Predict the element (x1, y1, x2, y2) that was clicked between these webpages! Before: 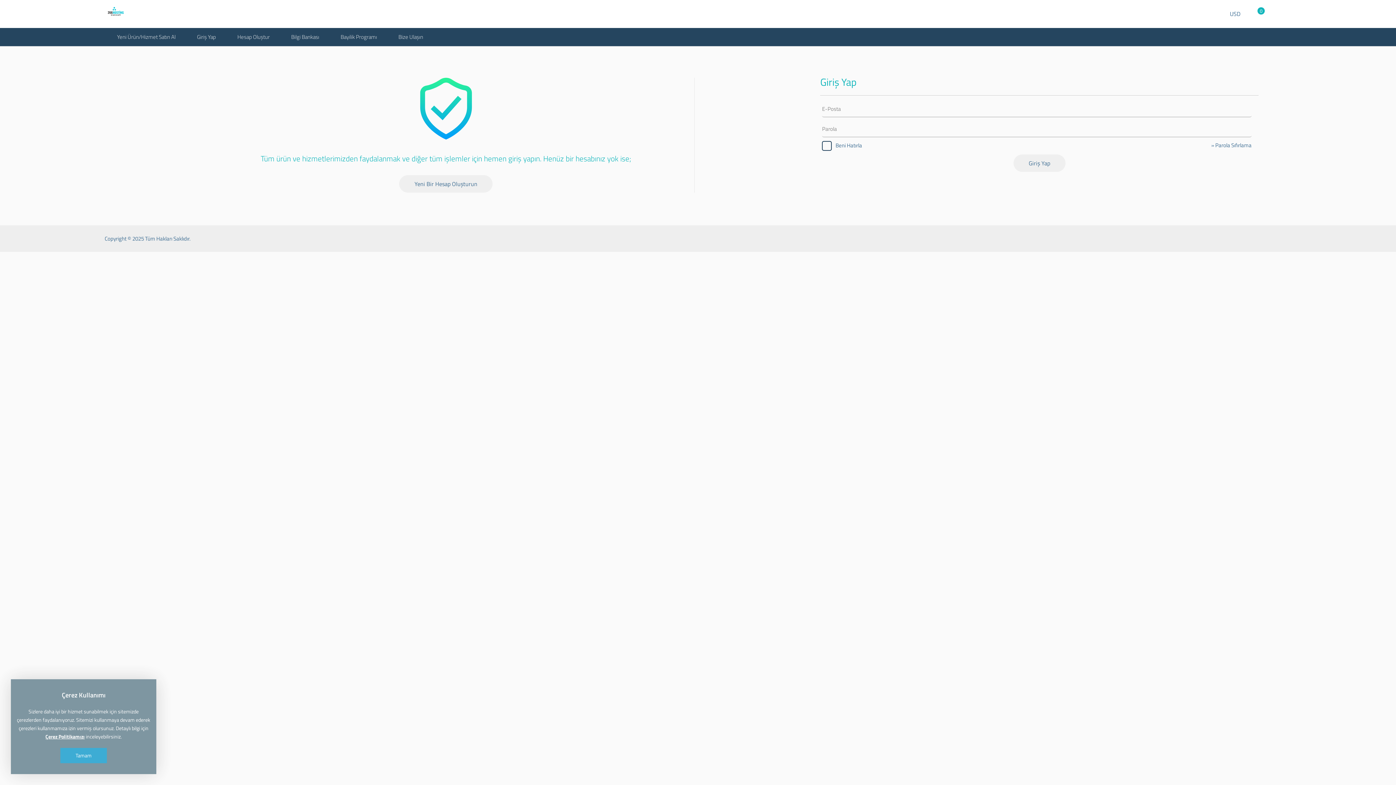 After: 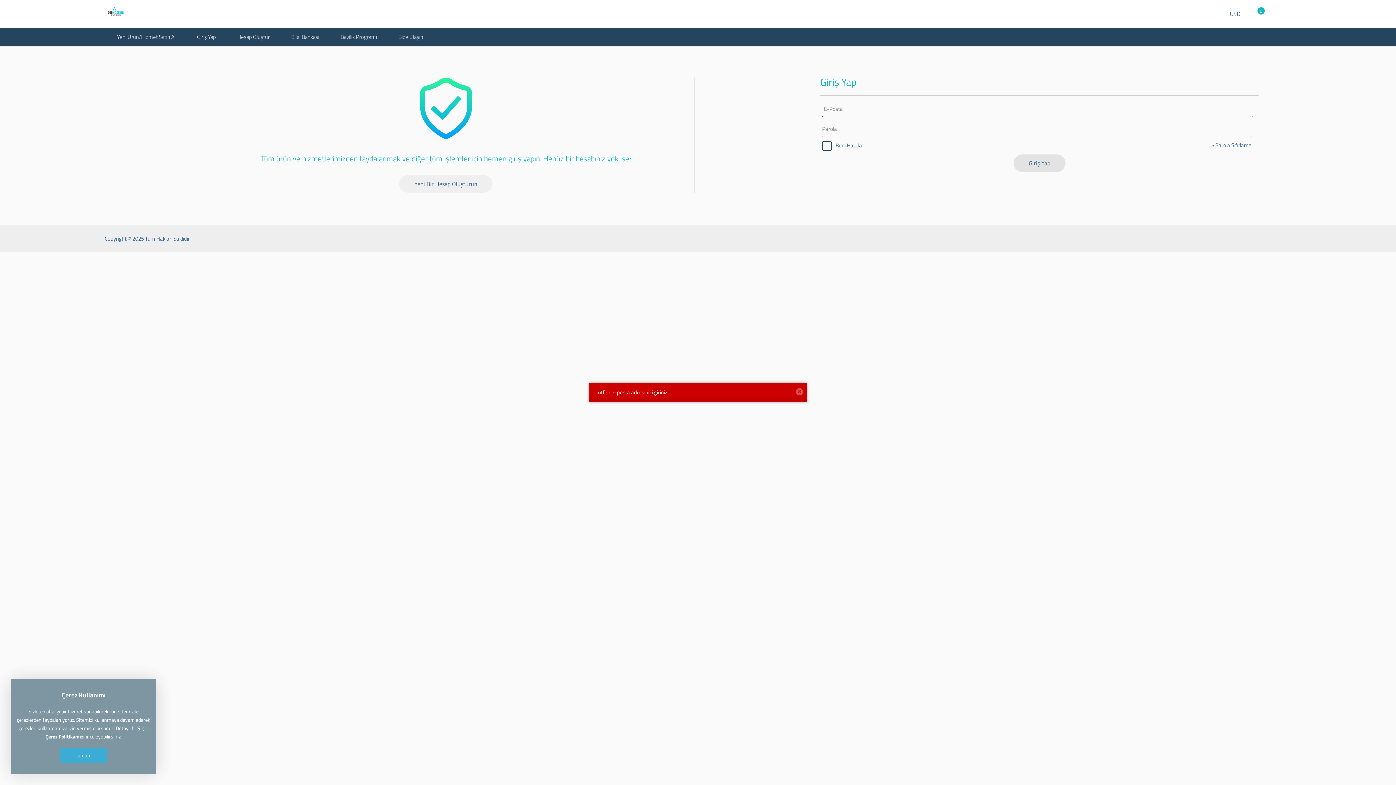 Action: bbox: (1013, 154, 1065, 172) label: Giriş Yap